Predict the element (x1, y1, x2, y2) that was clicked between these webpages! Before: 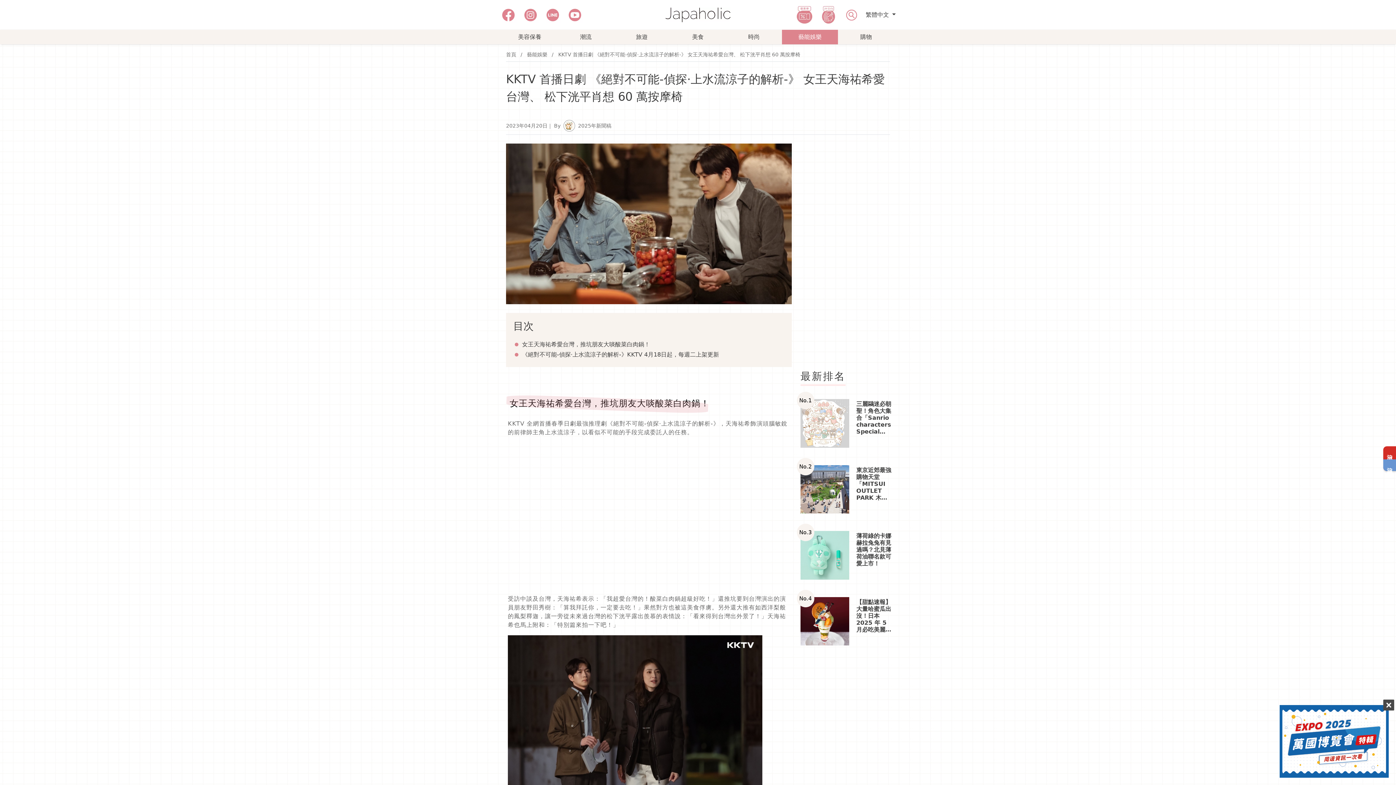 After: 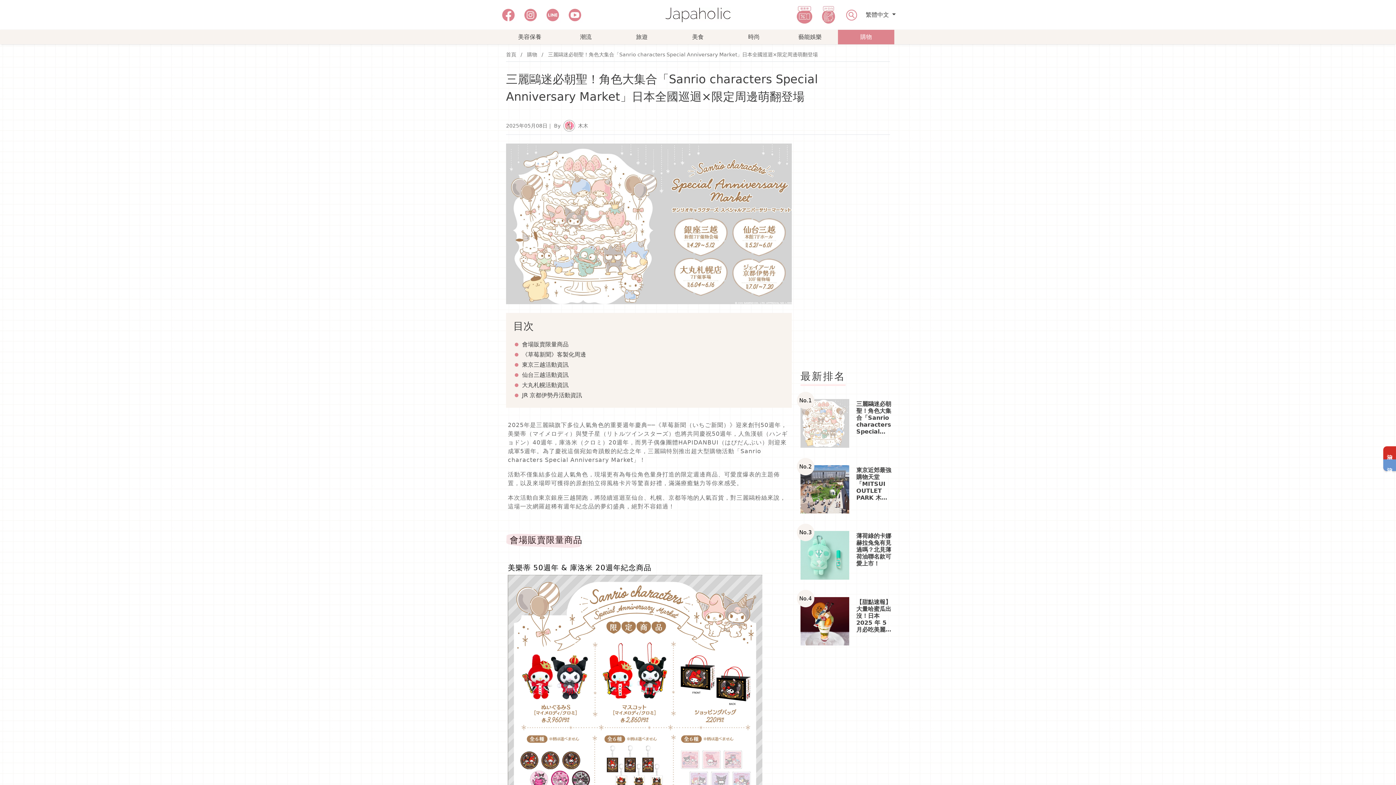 Action: bbox: (800, 419, 849, 426)